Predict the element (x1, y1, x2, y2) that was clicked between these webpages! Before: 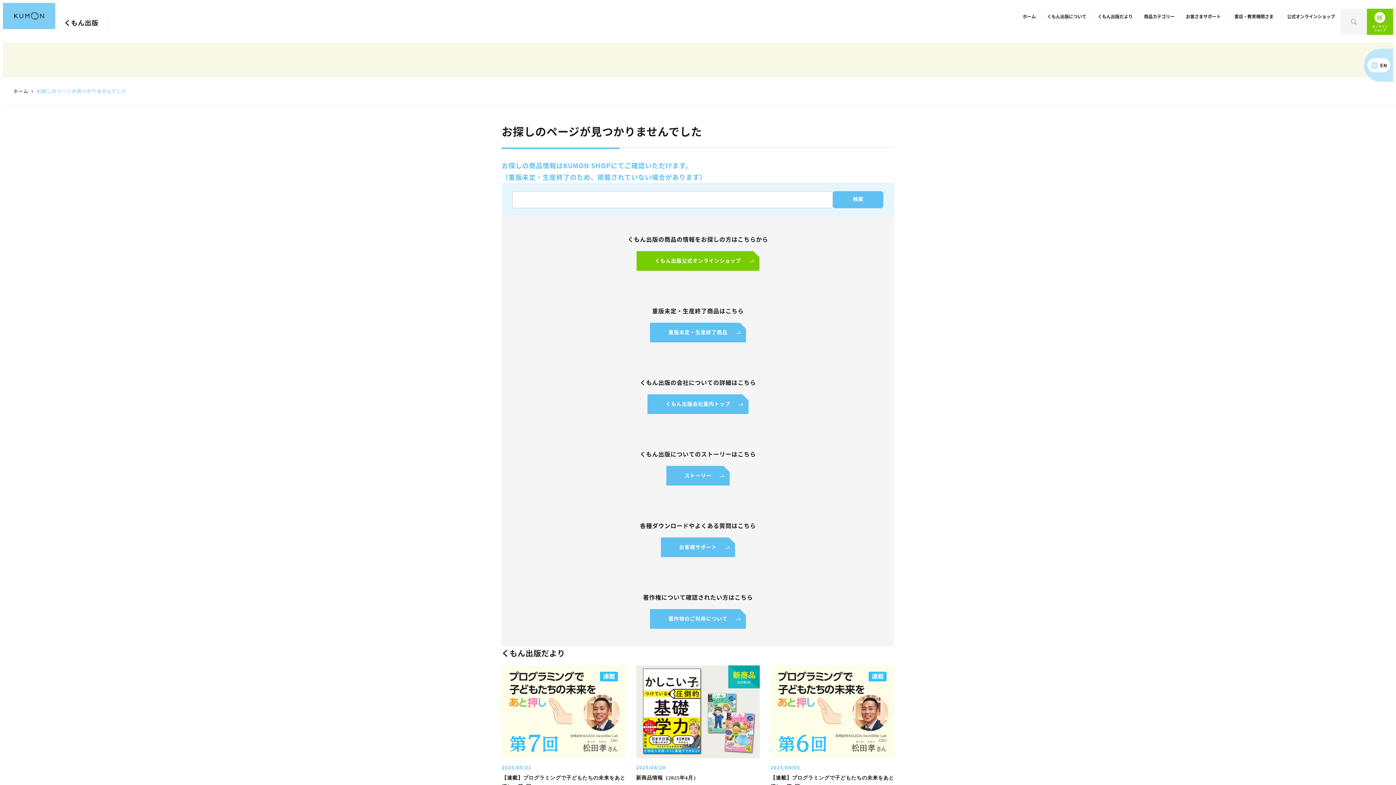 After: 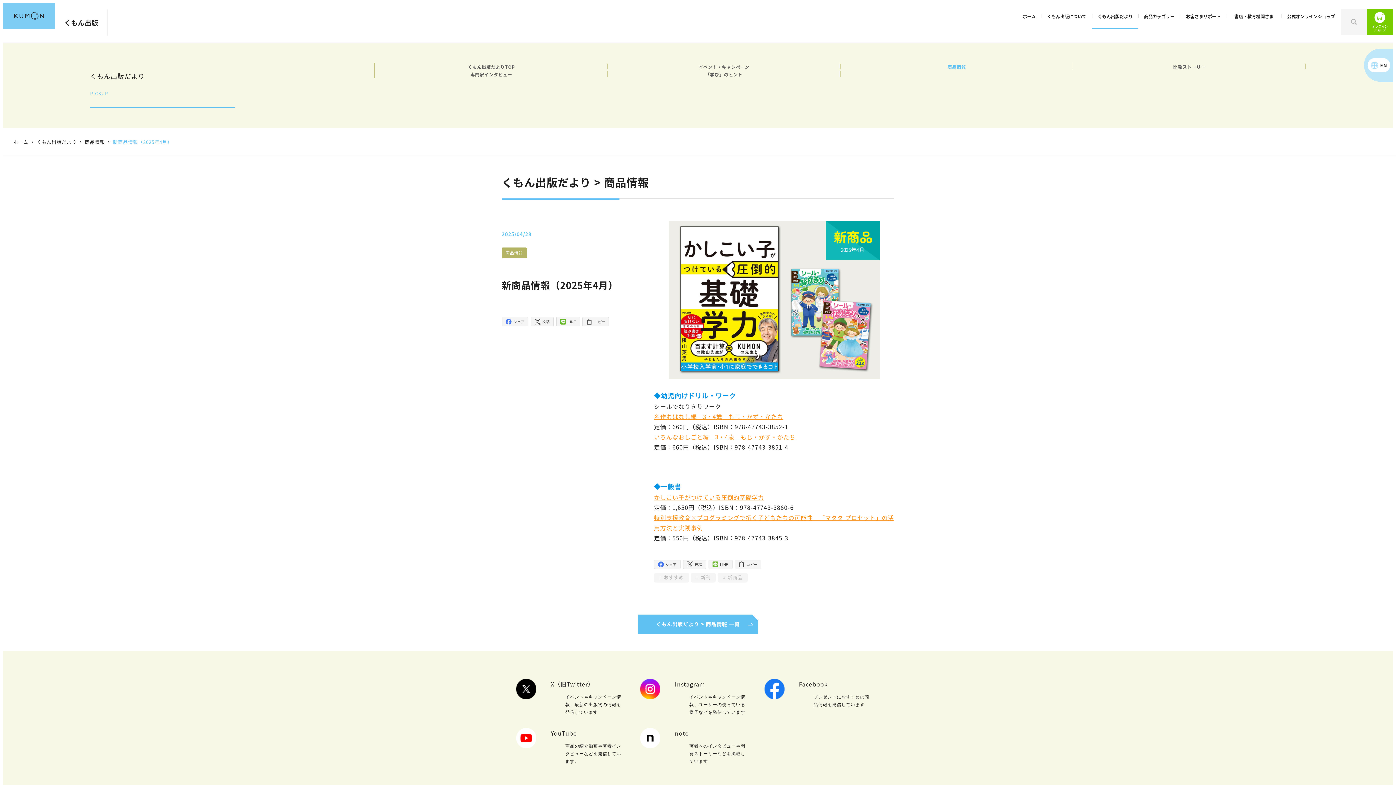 Action: bbox: (636, 665, 760, 791) label: 新商品情報（2025年4月）
投稿日
2025/04/28